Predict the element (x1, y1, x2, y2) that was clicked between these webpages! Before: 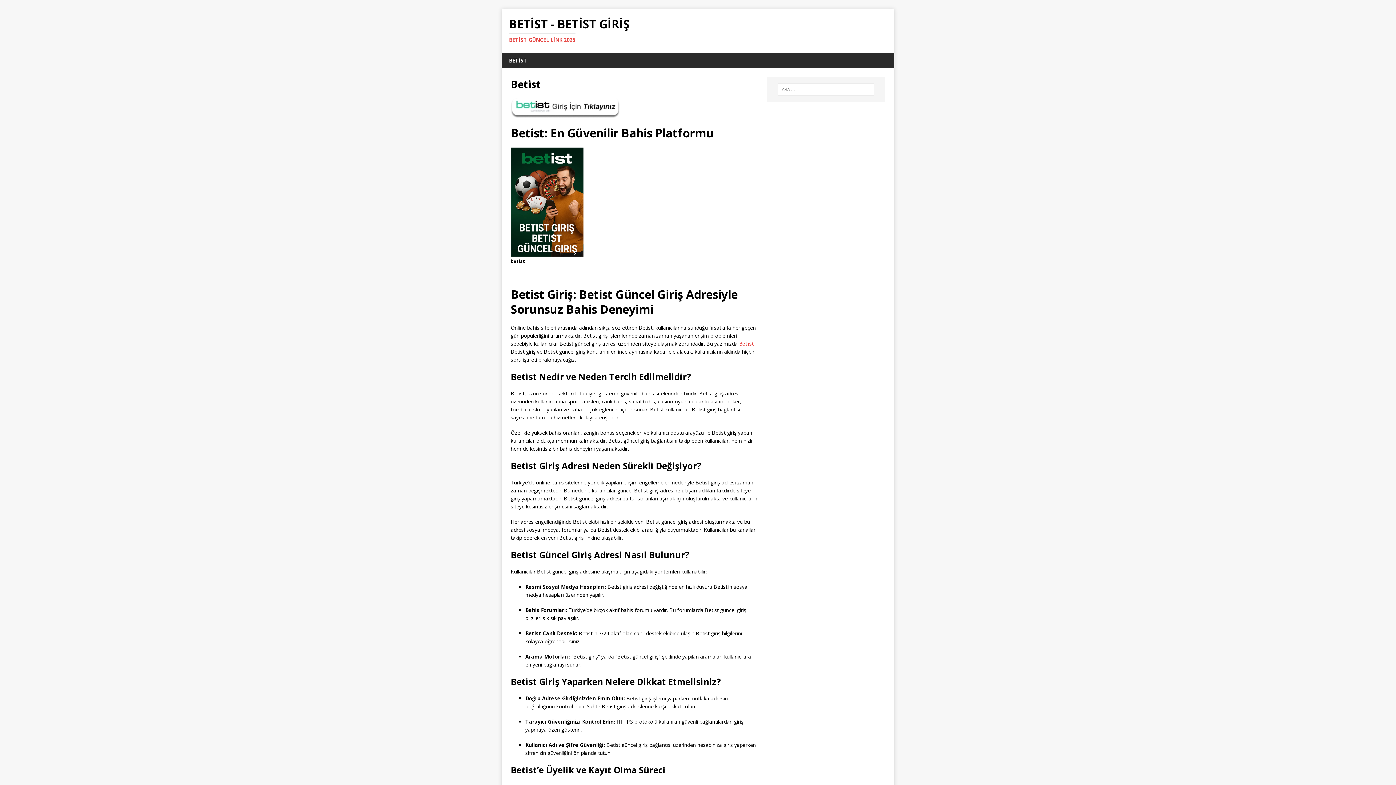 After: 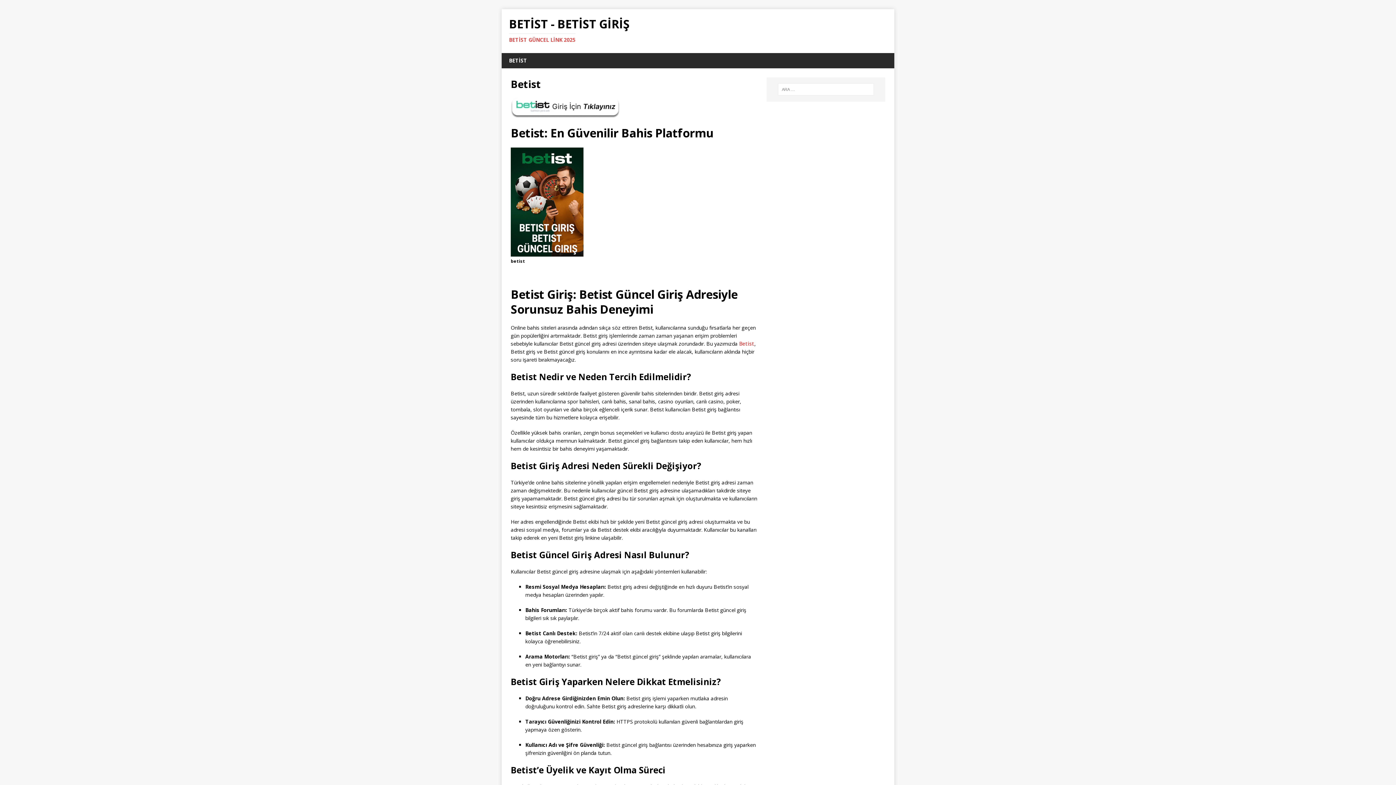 Action: bbox: (501, 53, 534, 68) label: BETİST